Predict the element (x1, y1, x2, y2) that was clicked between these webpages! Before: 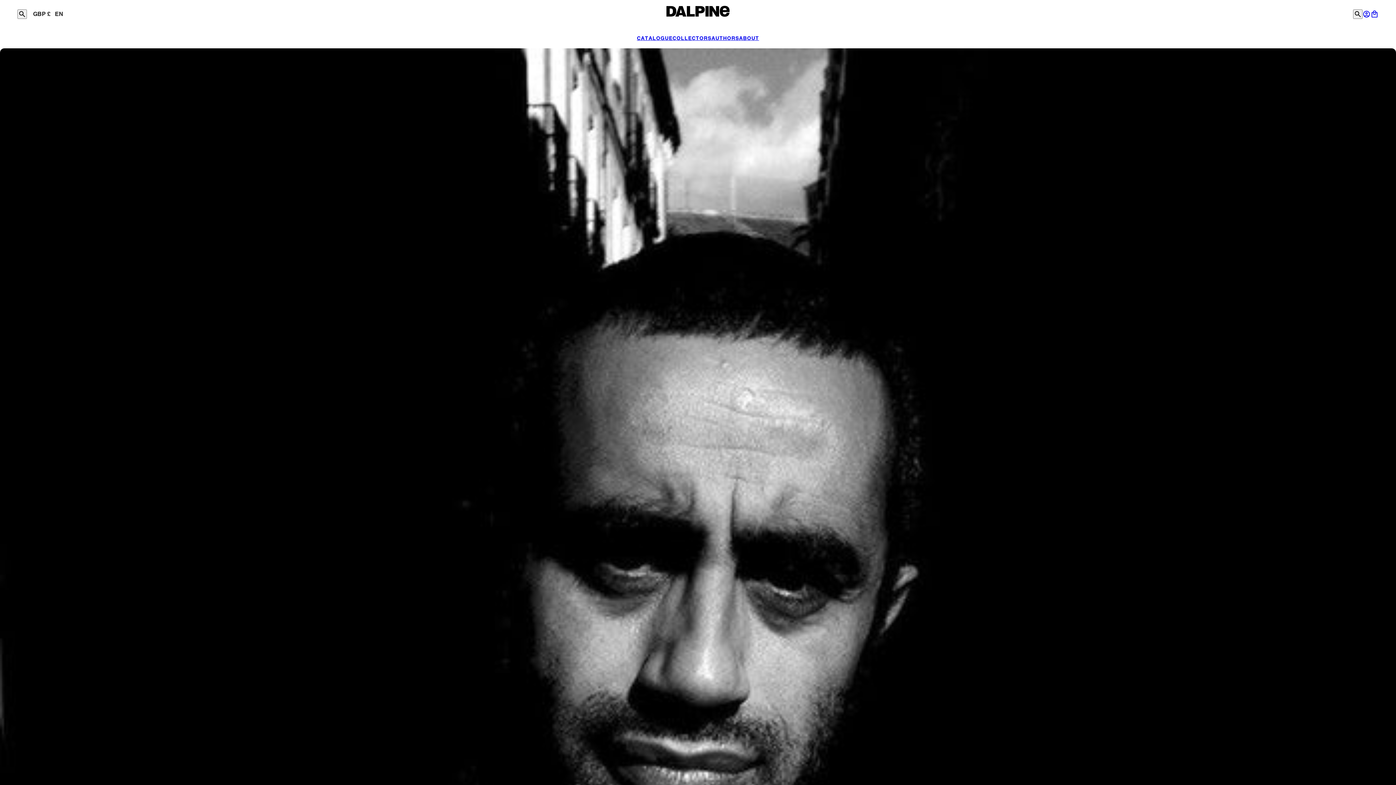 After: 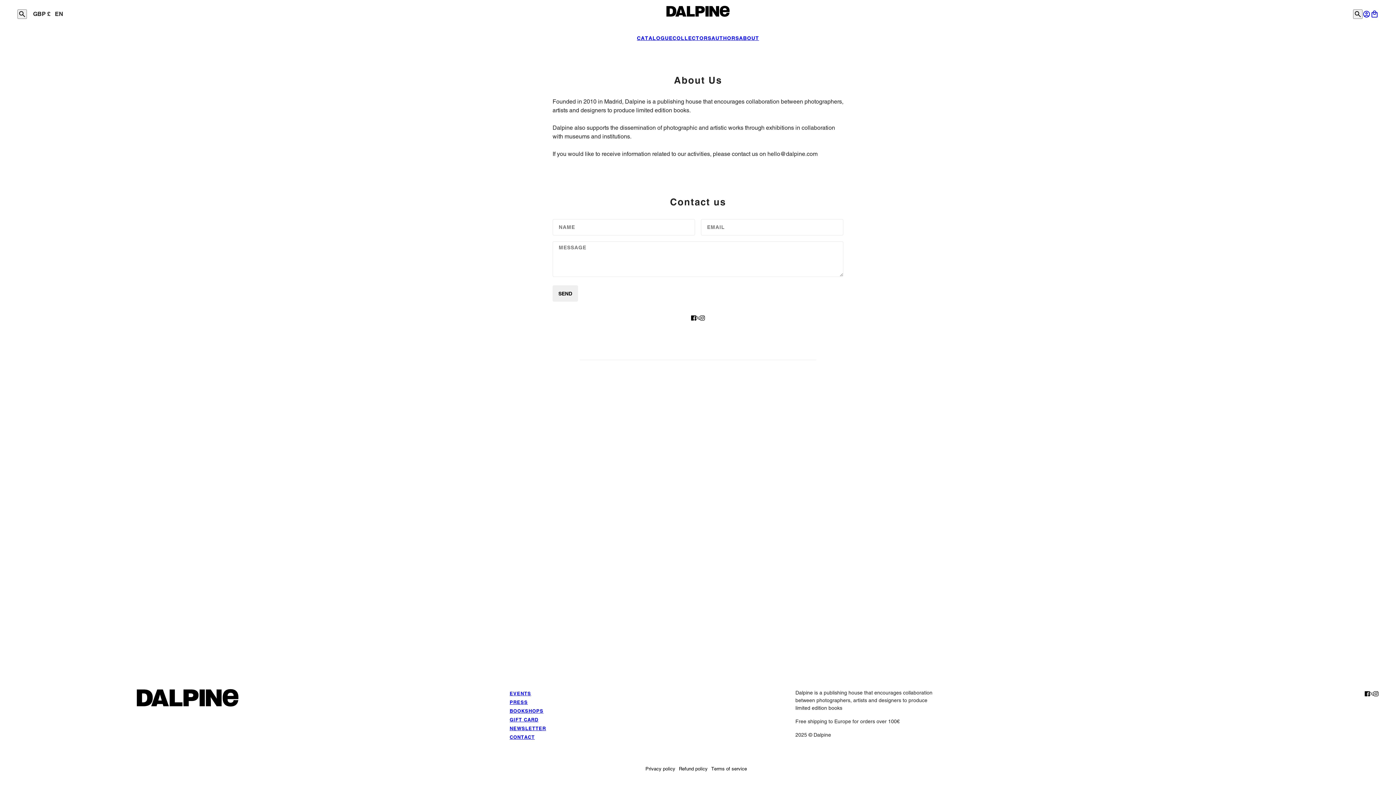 Action: label: ABOUT bbox: (739, 33, 759, 42)